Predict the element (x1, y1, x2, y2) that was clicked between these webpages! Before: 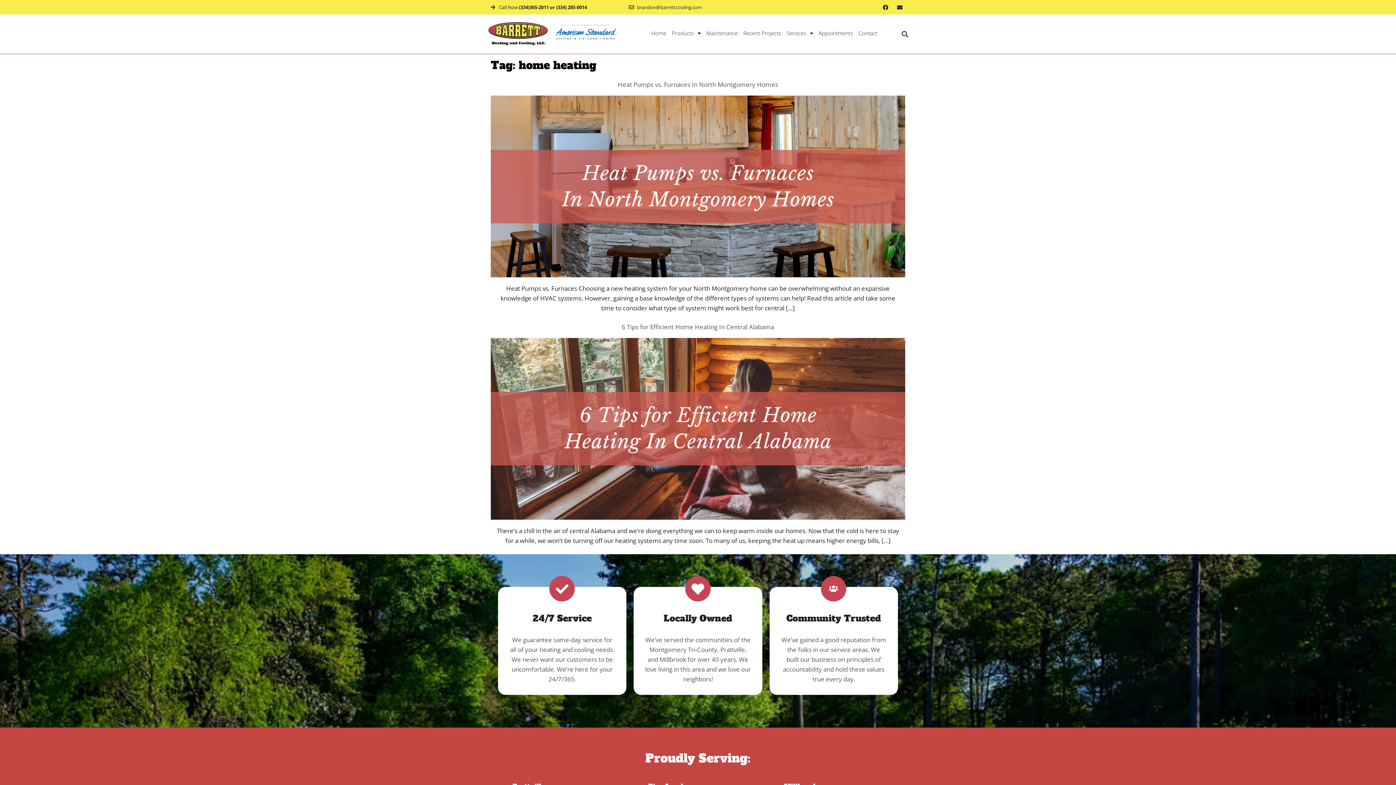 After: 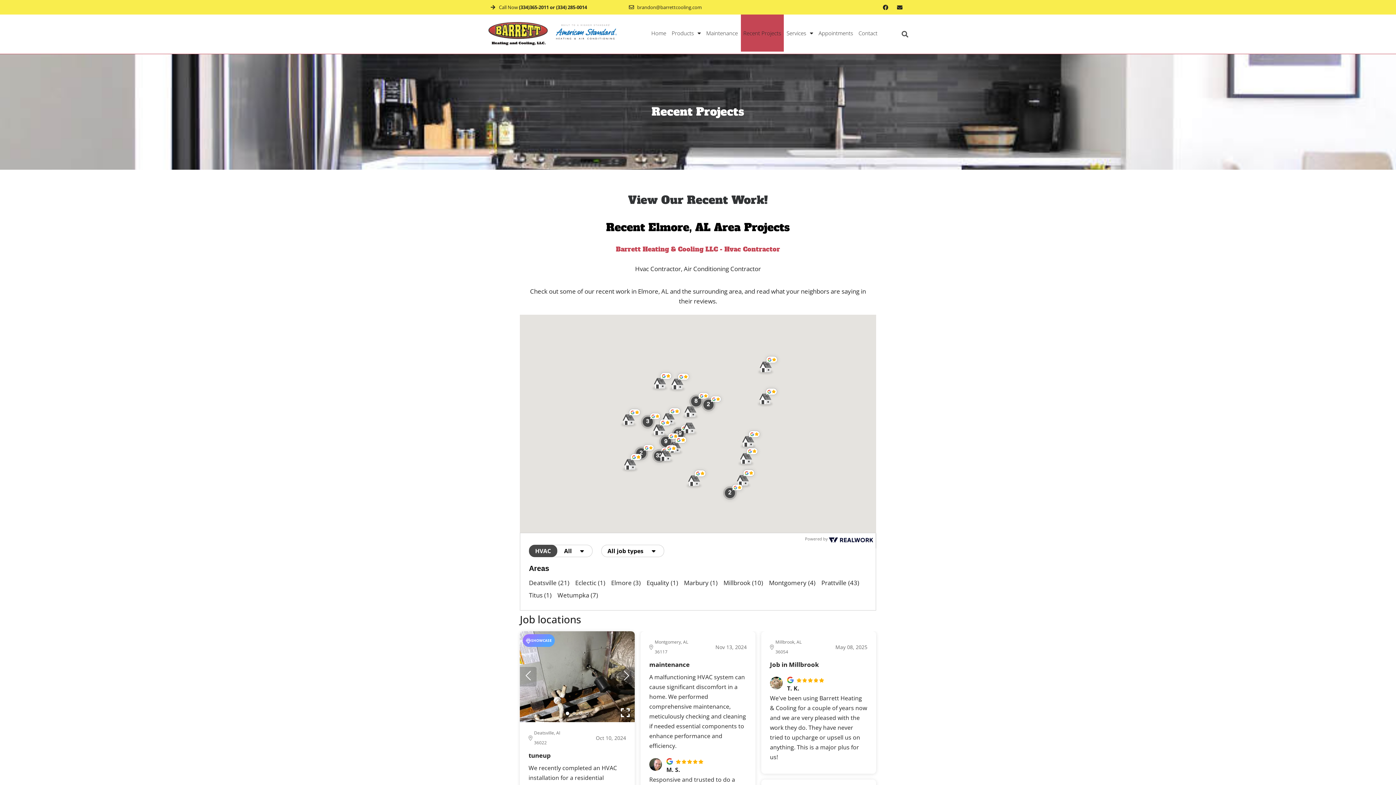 Action: label: Recent Projects bbox: (740, 14, 783, 51)